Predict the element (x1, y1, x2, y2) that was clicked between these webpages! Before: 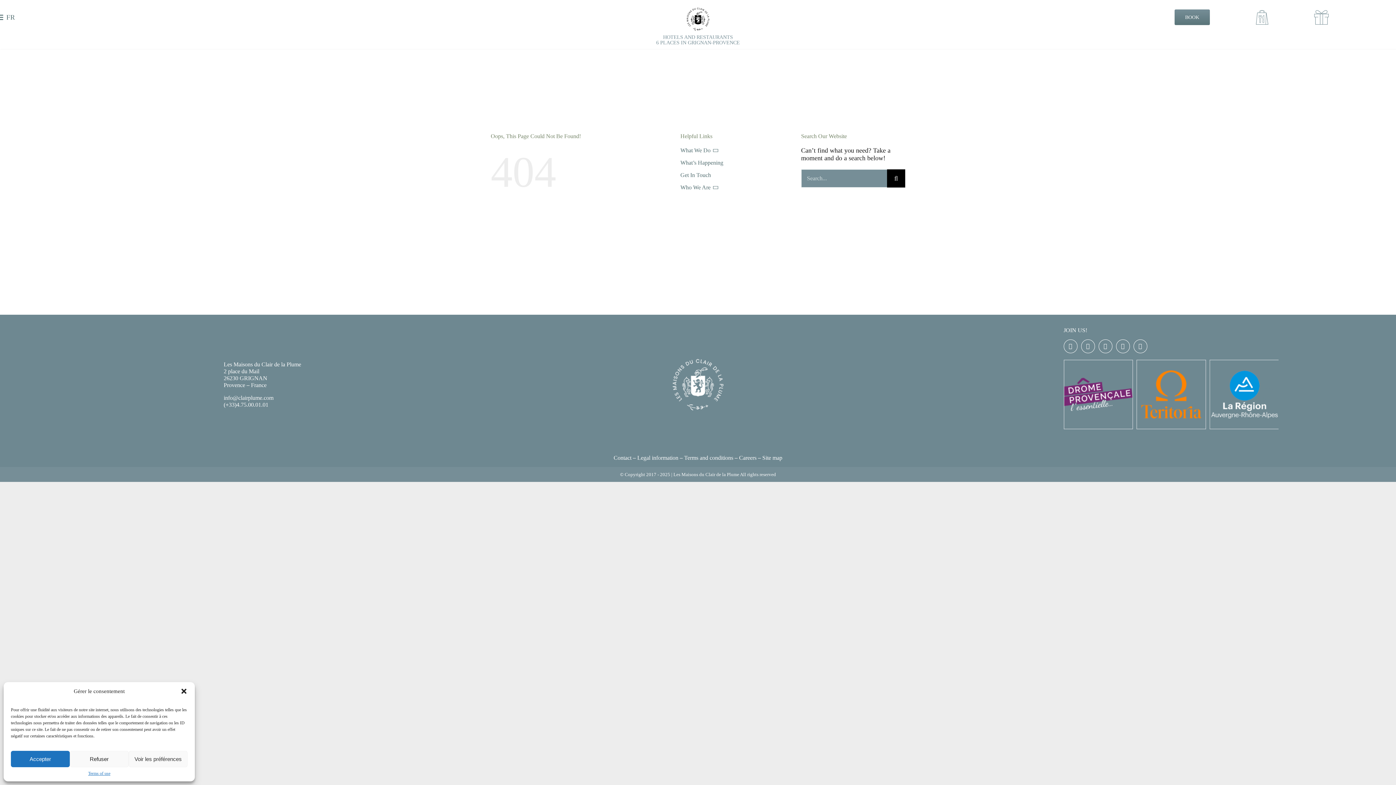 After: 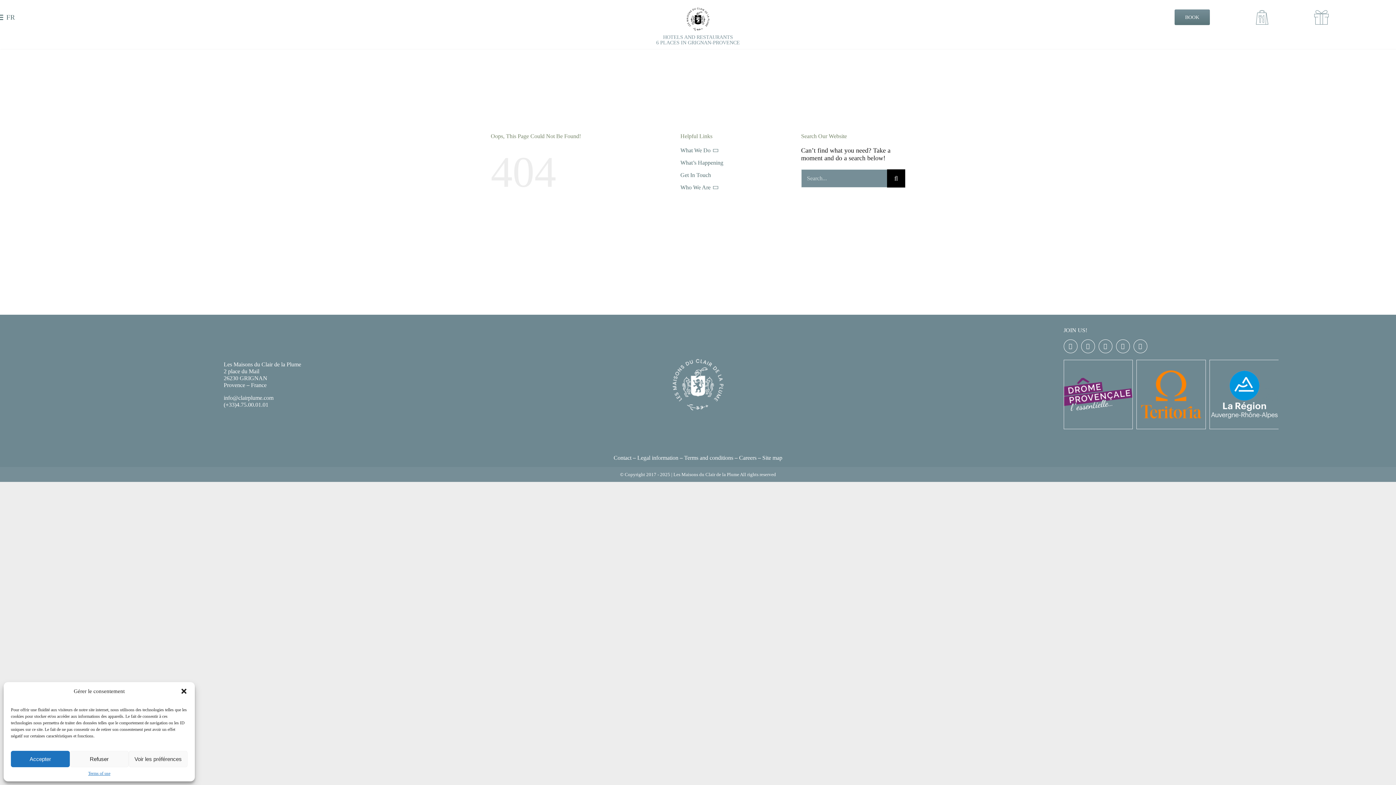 Action: bbox: (1063, 327, 1087, 333) label: JOIN US!